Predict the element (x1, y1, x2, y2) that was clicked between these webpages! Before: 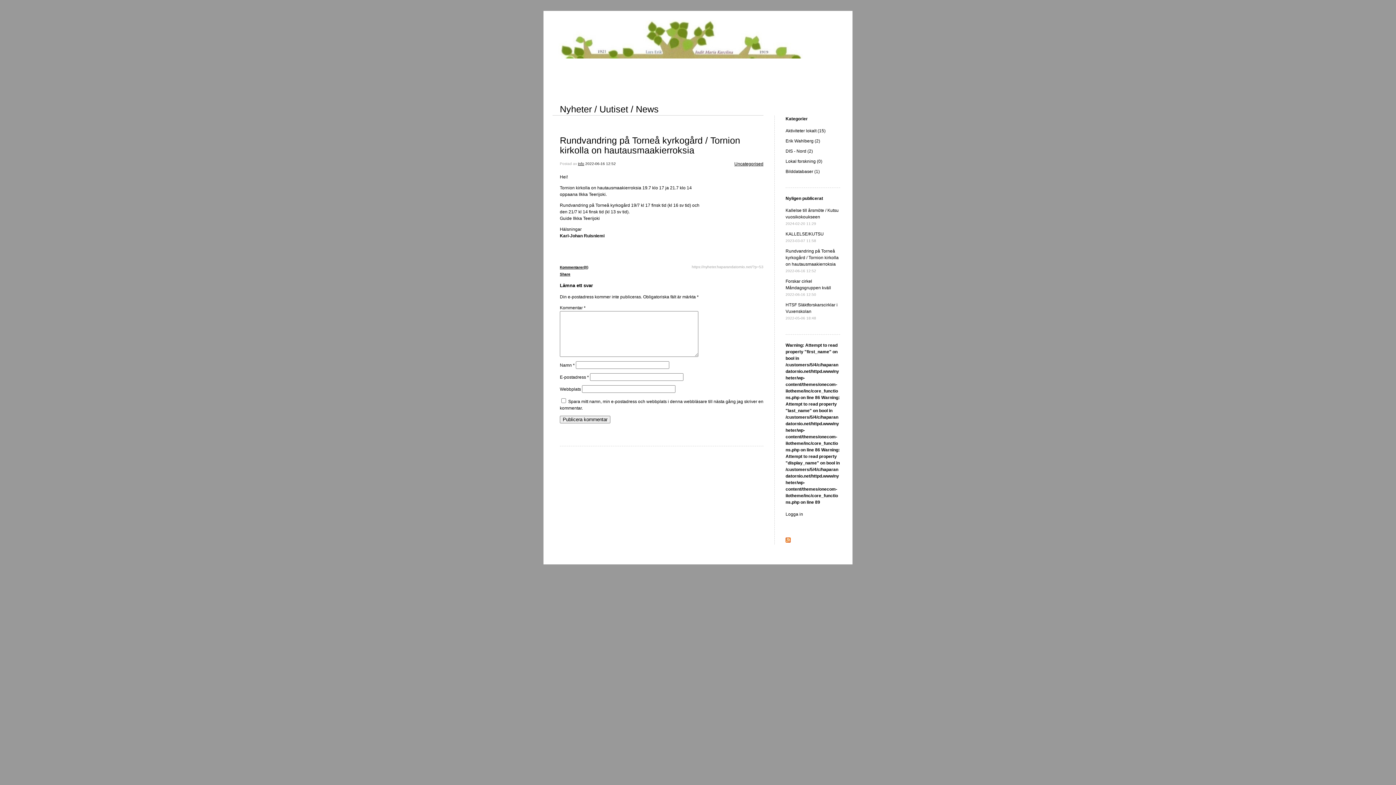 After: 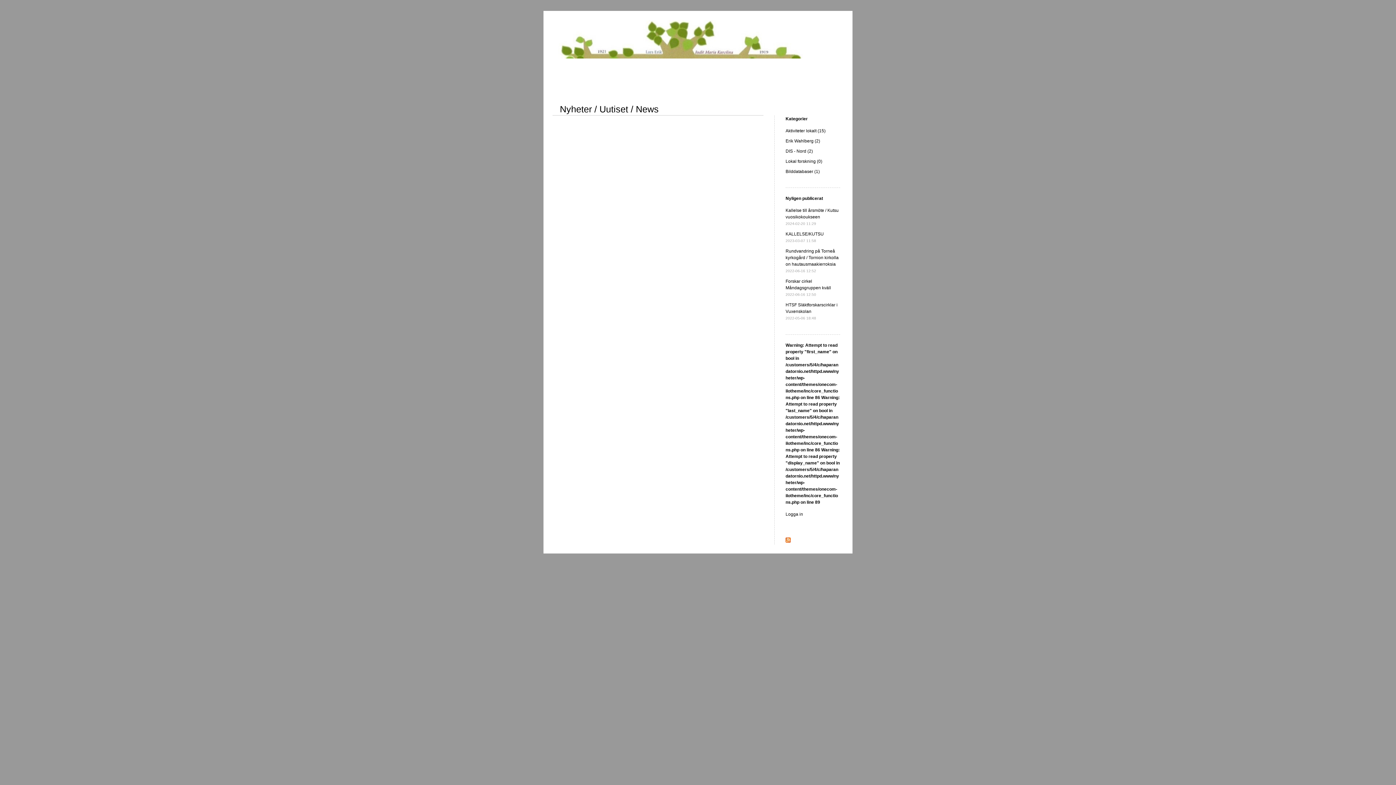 Action: label: Lokal forskning (0) bbox: (785, 158, 822, 164)